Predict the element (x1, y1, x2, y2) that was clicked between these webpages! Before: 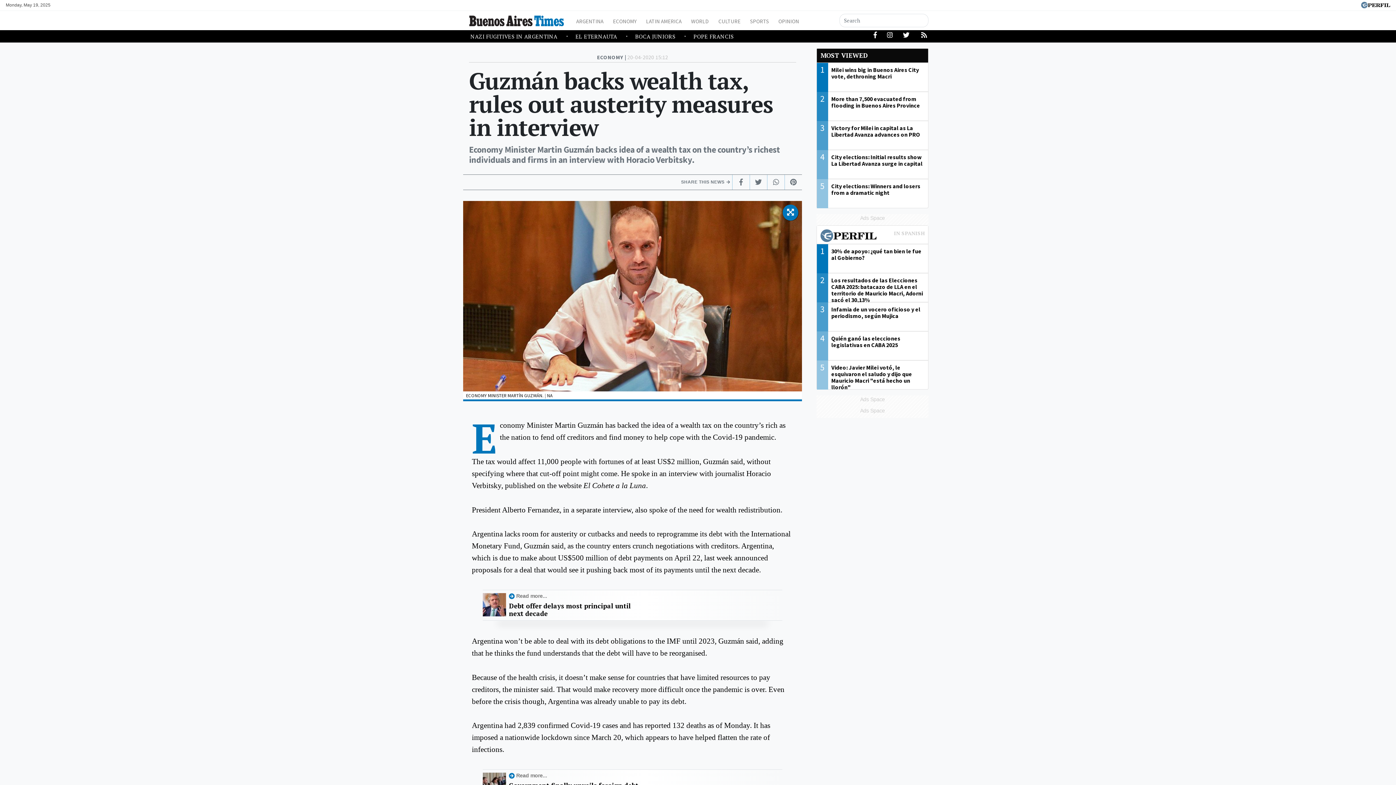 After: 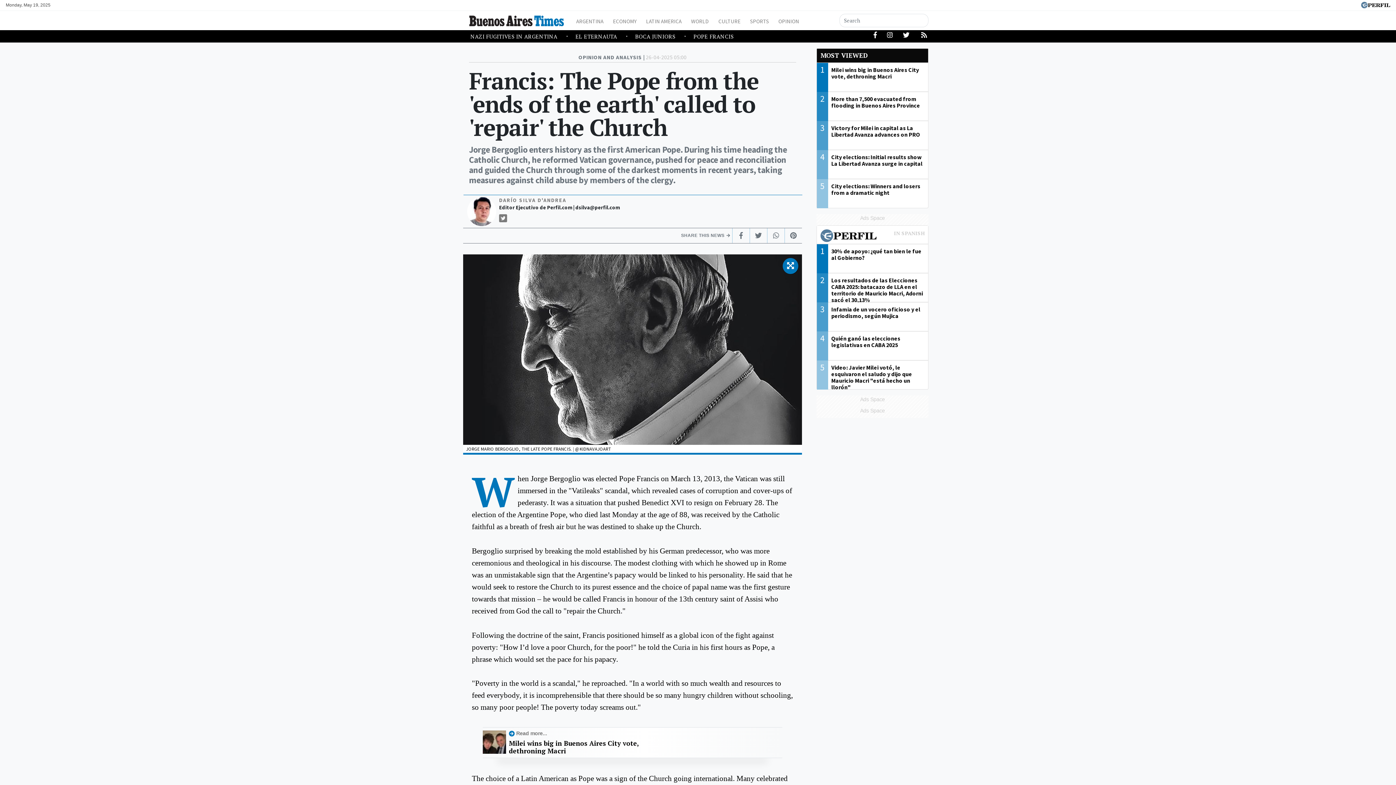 Action: label: POPE FRANCIS bbox: (693, 30, 733, 42)